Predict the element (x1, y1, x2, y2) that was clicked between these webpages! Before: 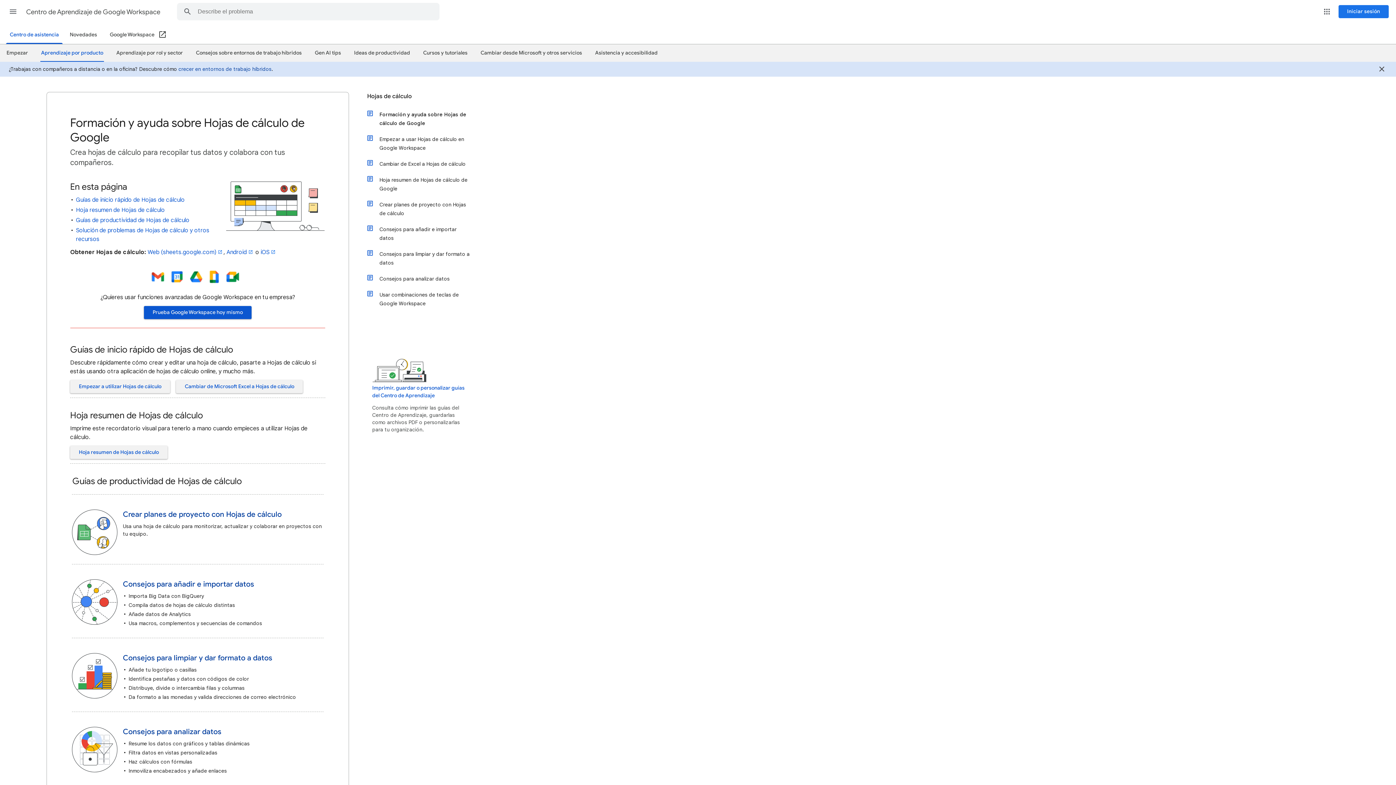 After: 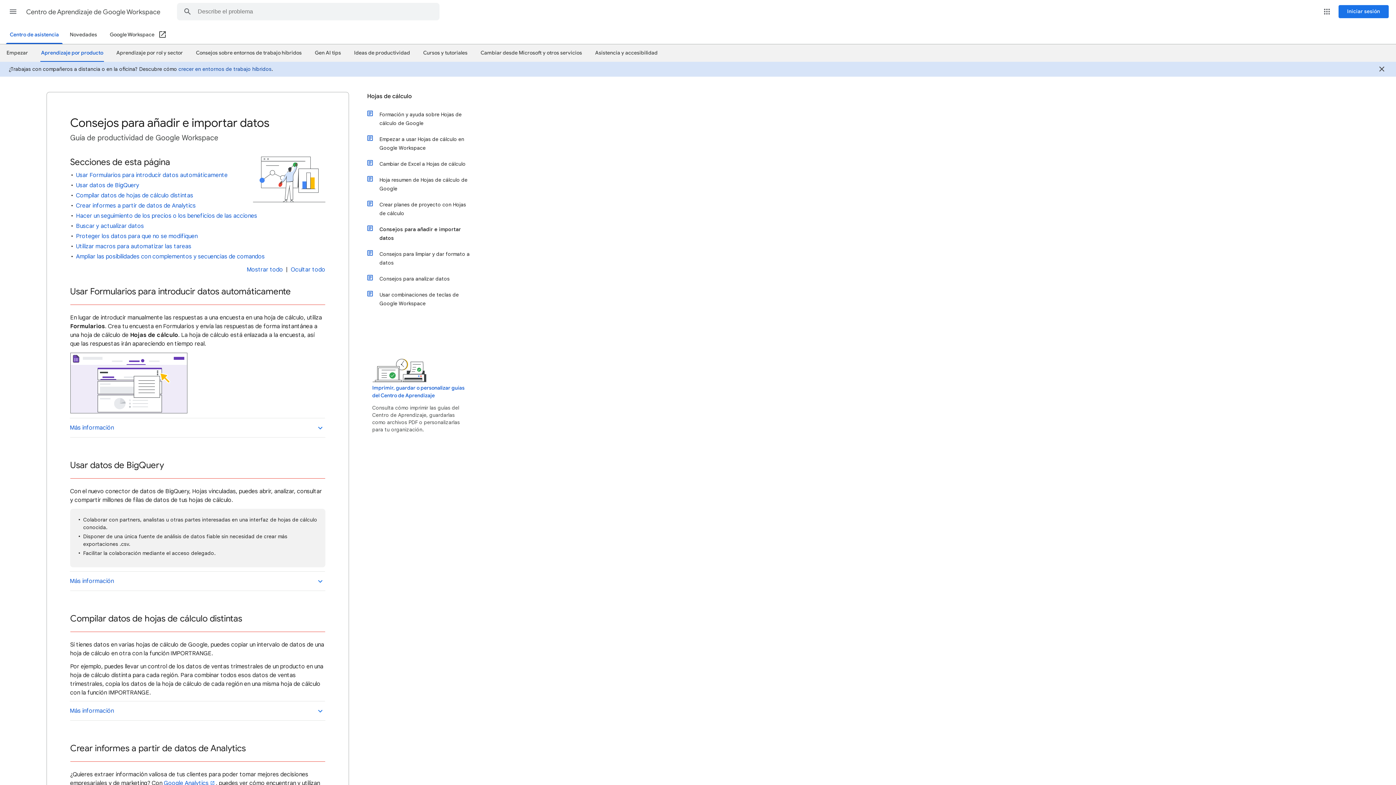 Action: bbox: (122, 580, 254, 589) label: Consejos para añadir e importar datos